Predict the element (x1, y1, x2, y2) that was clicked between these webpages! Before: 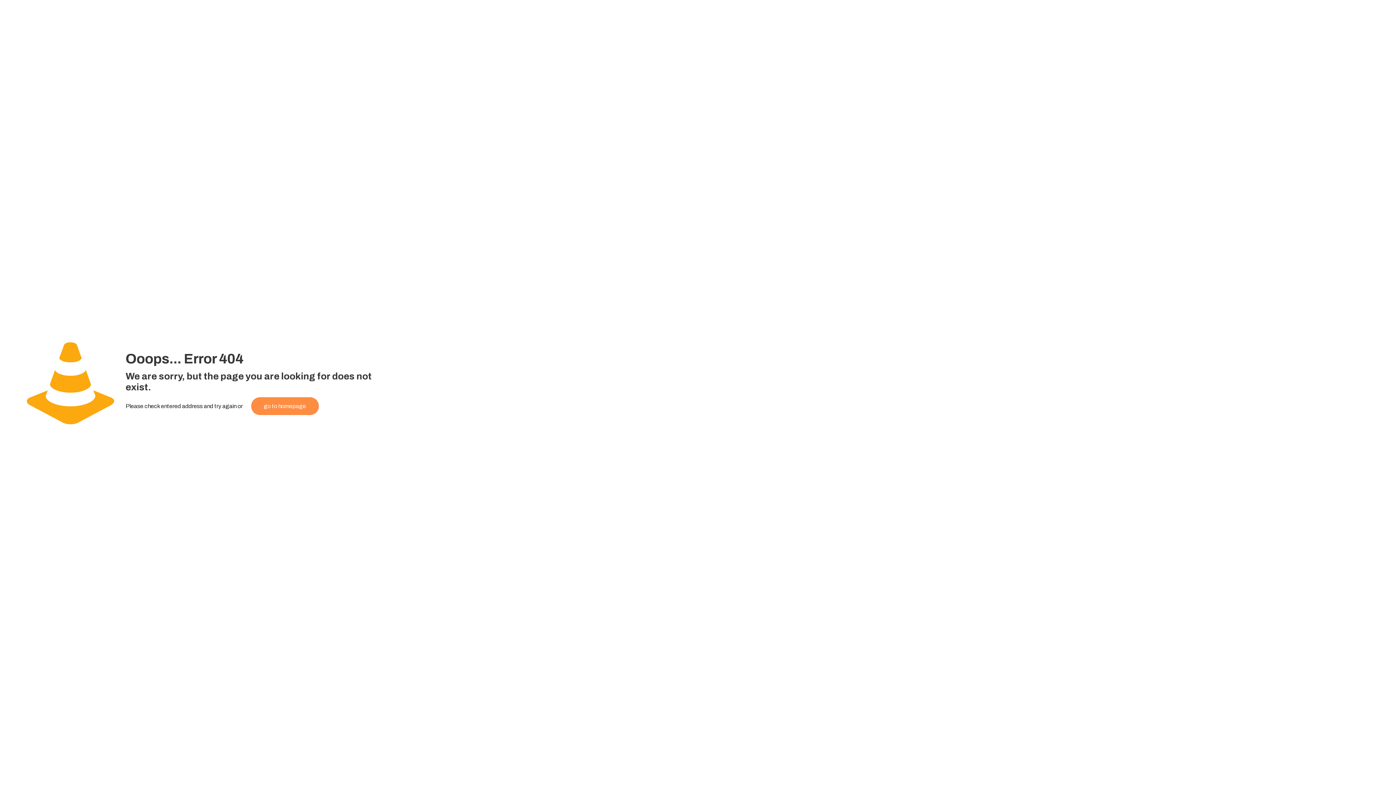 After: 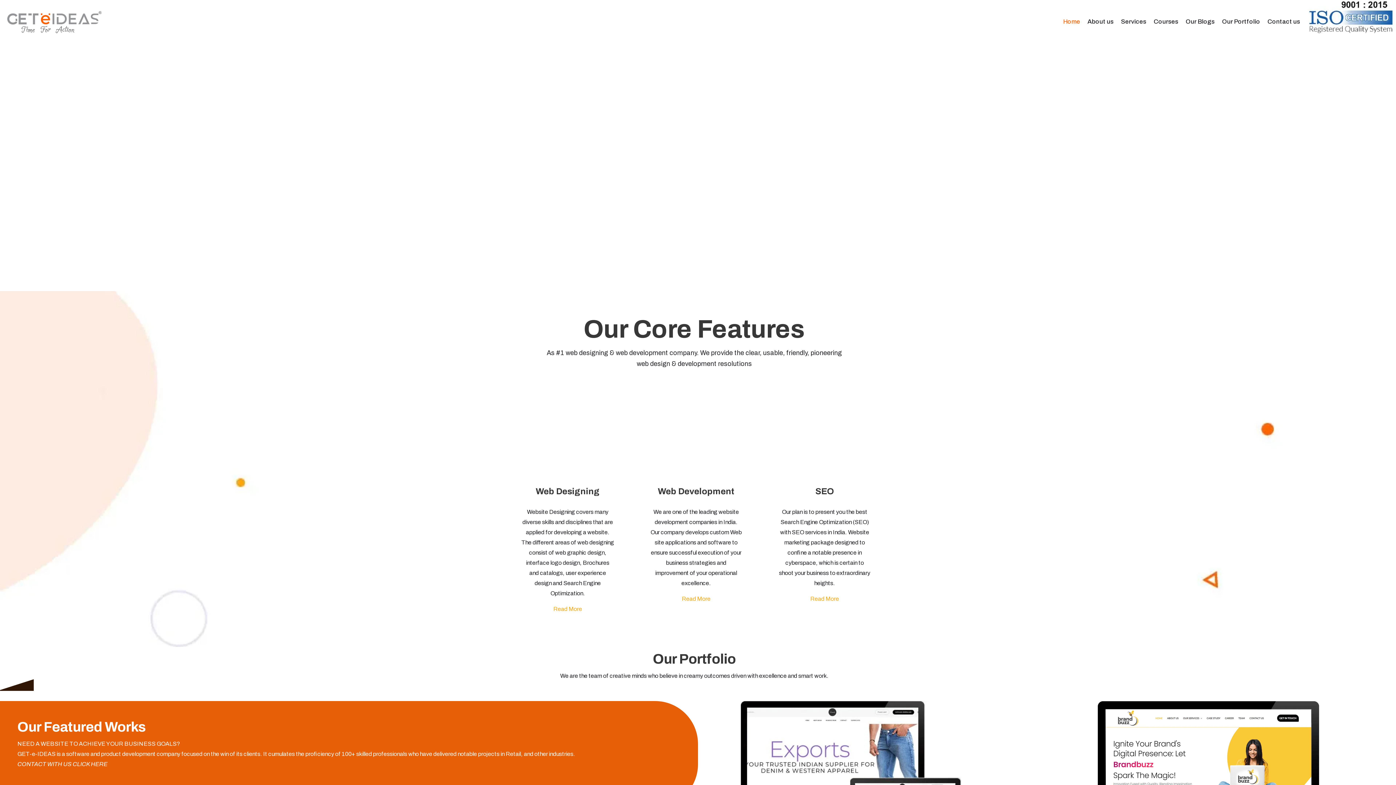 Action: bbox: (251, 397, 318, 415) label: go to homepage